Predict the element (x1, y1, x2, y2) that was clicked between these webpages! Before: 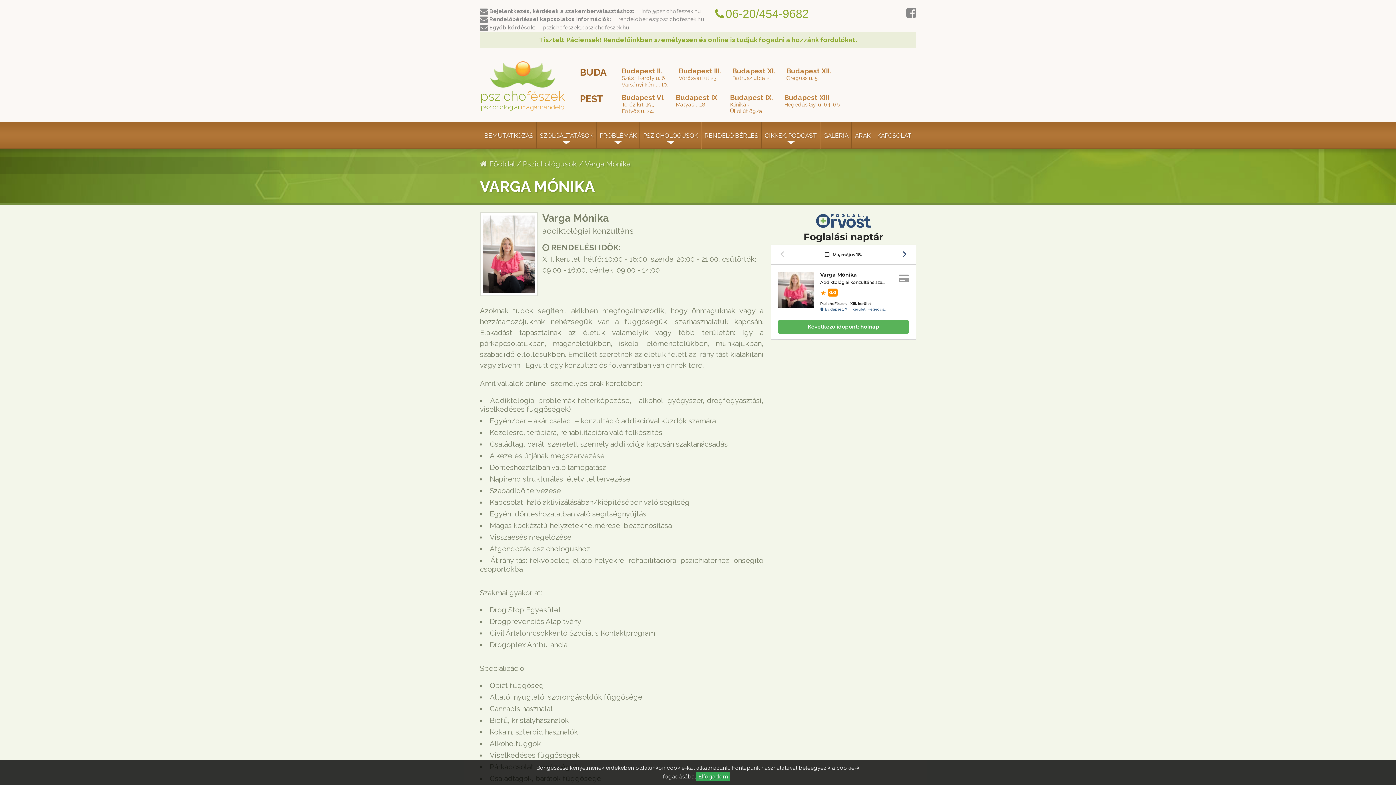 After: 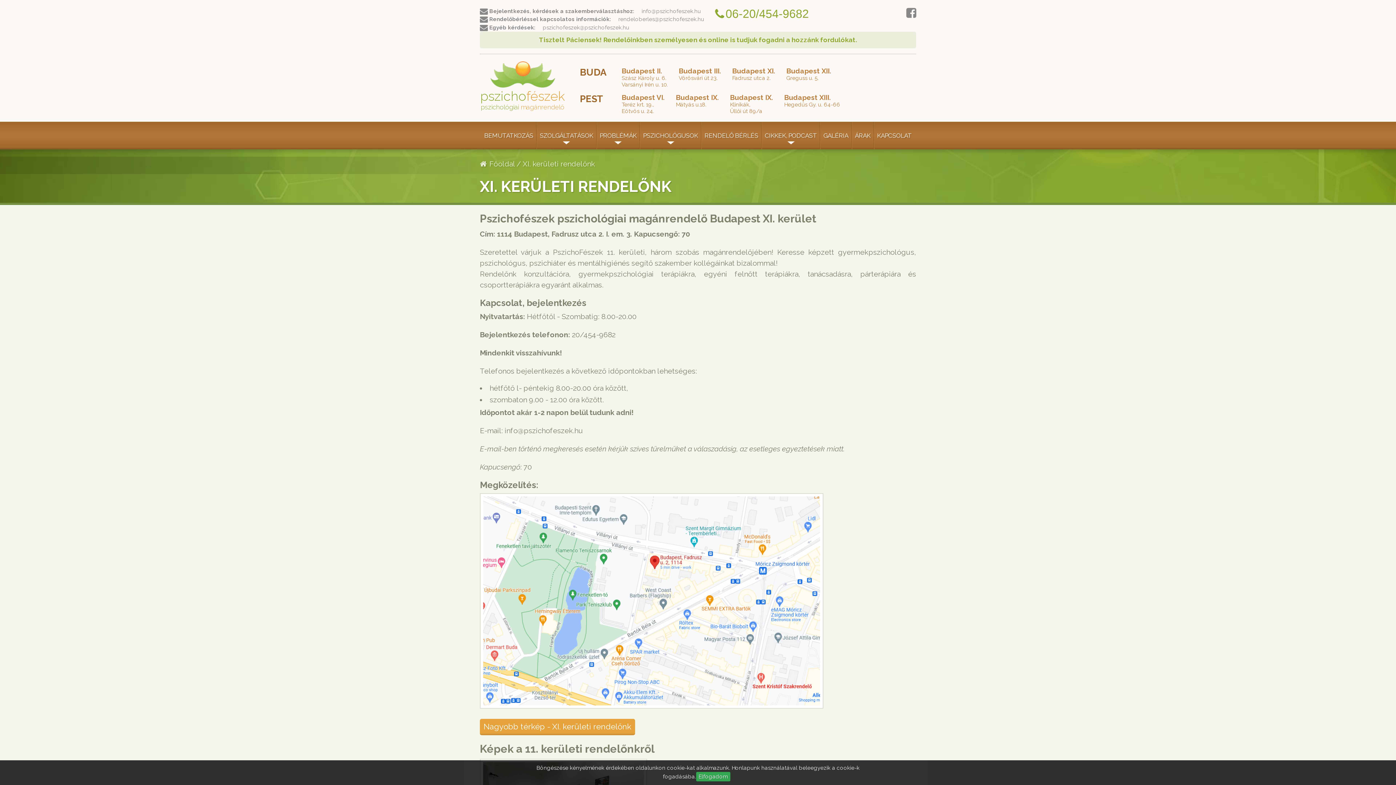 Action: bbox: (726, 65, 781, 81) label: Budapest XI.
Fadrusz utca 2.